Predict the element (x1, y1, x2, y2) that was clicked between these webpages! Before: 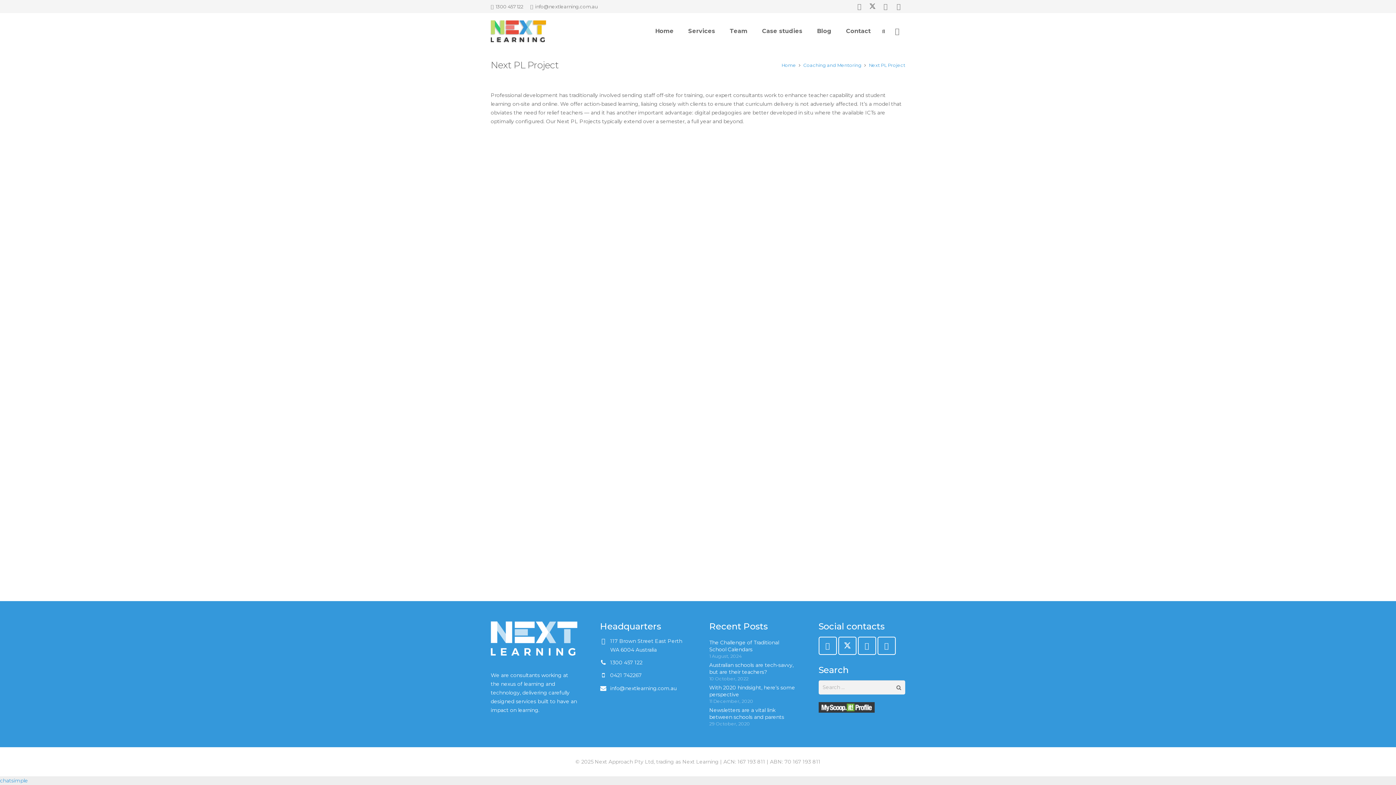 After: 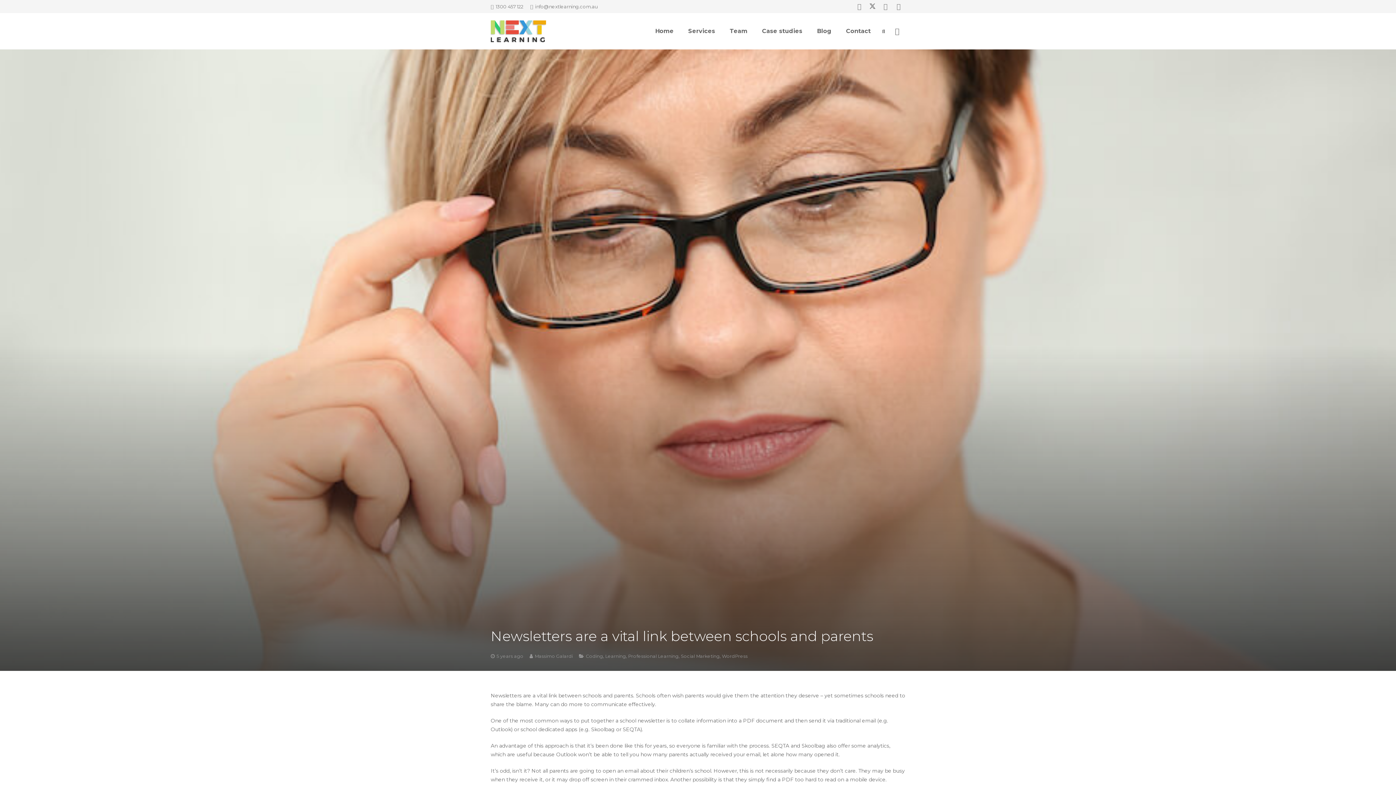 Action: label: Newsletters are a vital link between schools and parents bbox: (709, 707, 784, 720)